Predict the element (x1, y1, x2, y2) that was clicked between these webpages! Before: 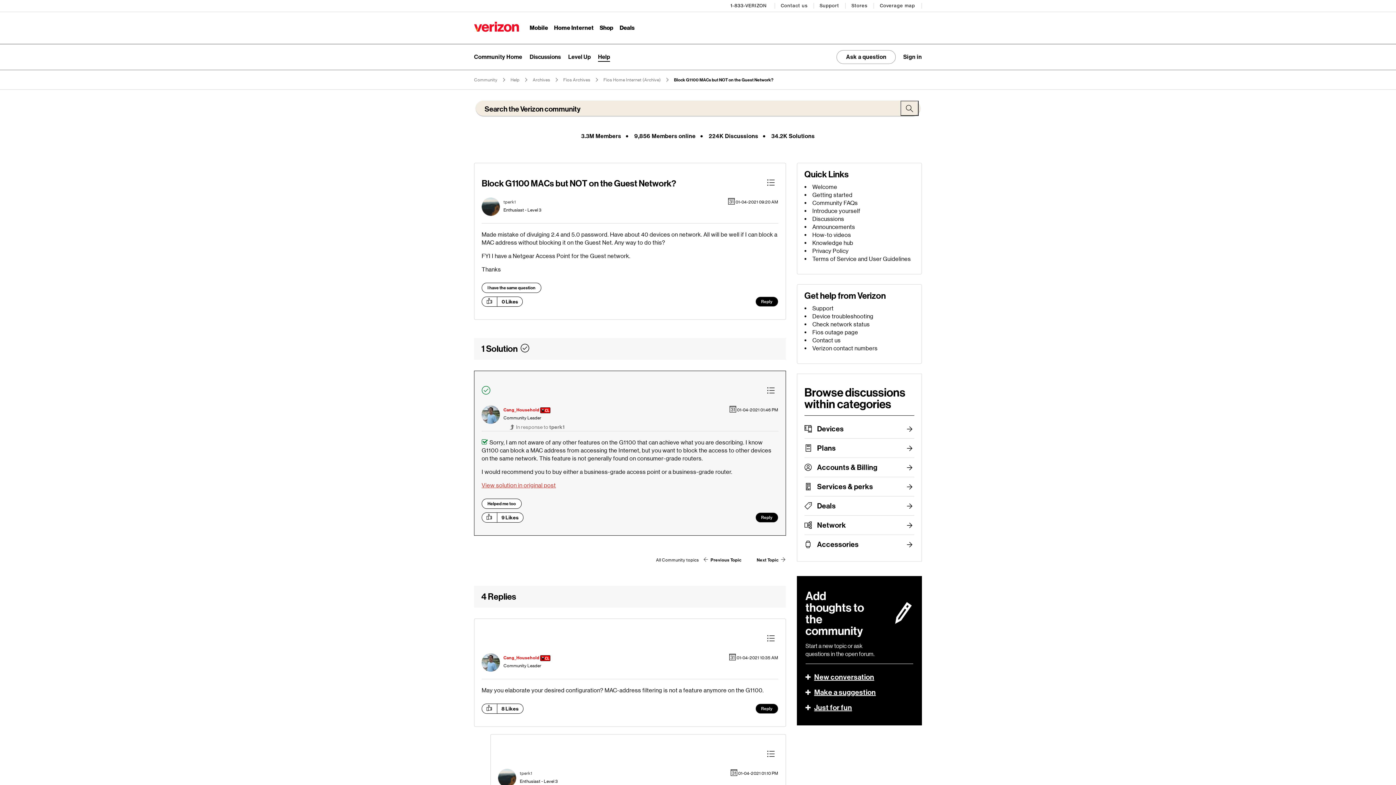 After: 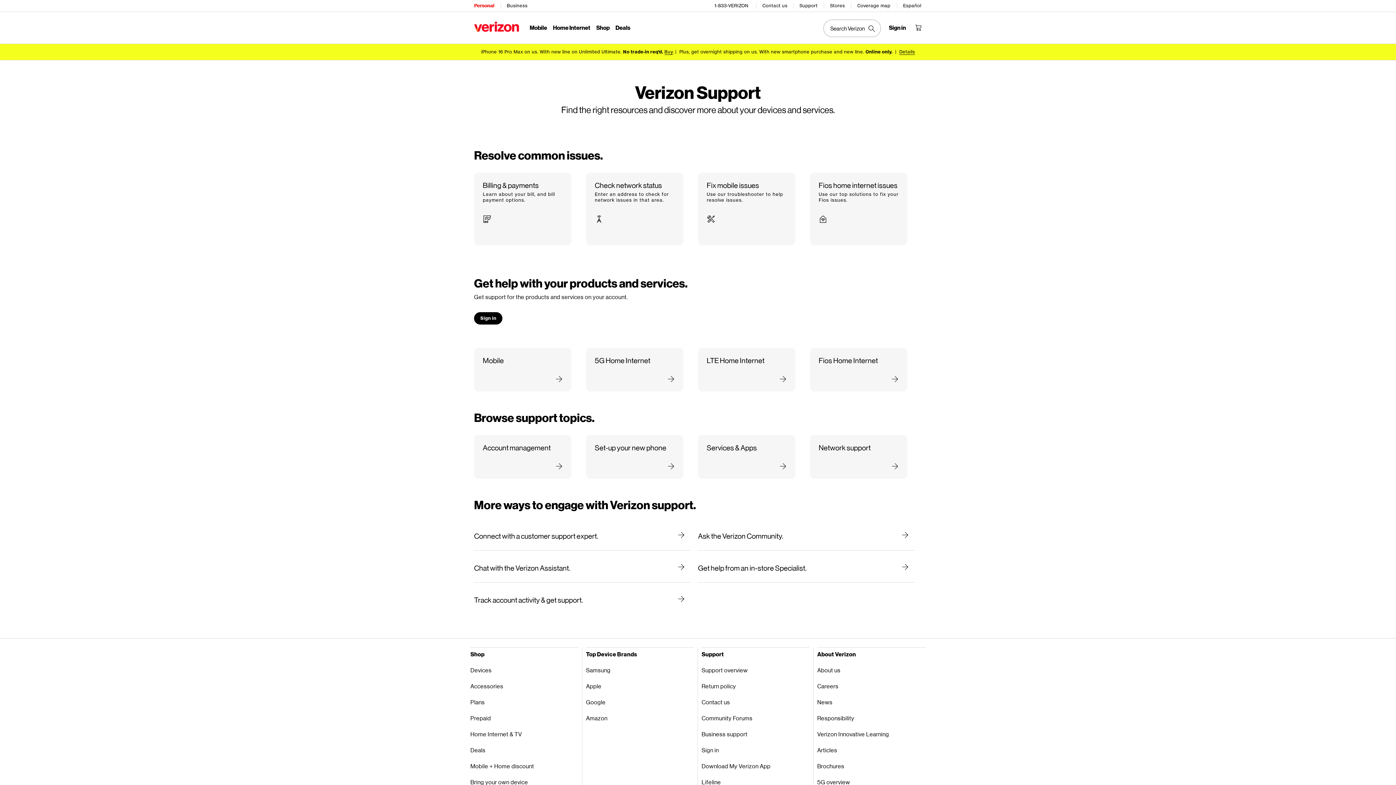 Action: bbox: (819, 0, 840, 11) label: Support